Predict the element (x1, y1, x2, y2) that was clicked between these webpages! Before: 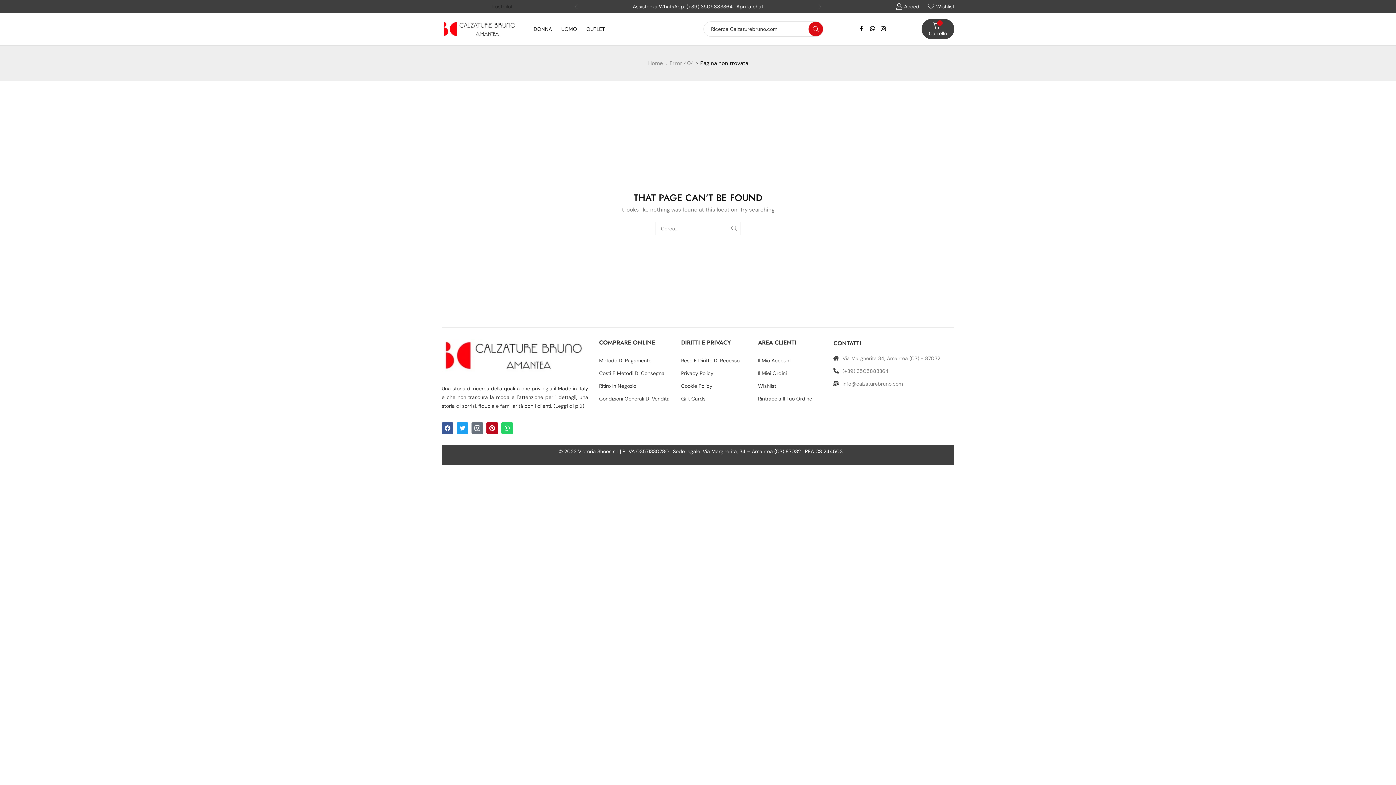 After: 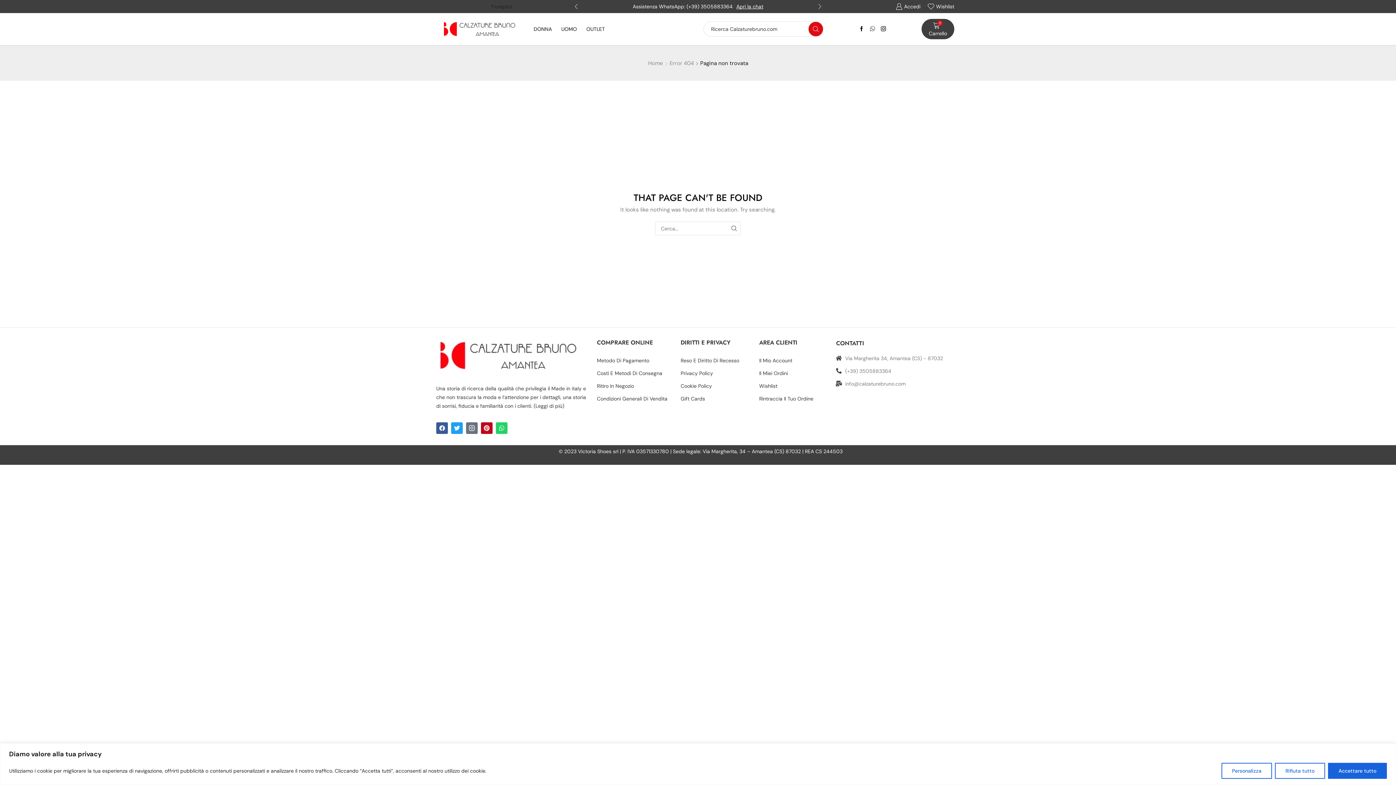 Action: bbox: (870, 26, 875, 32)